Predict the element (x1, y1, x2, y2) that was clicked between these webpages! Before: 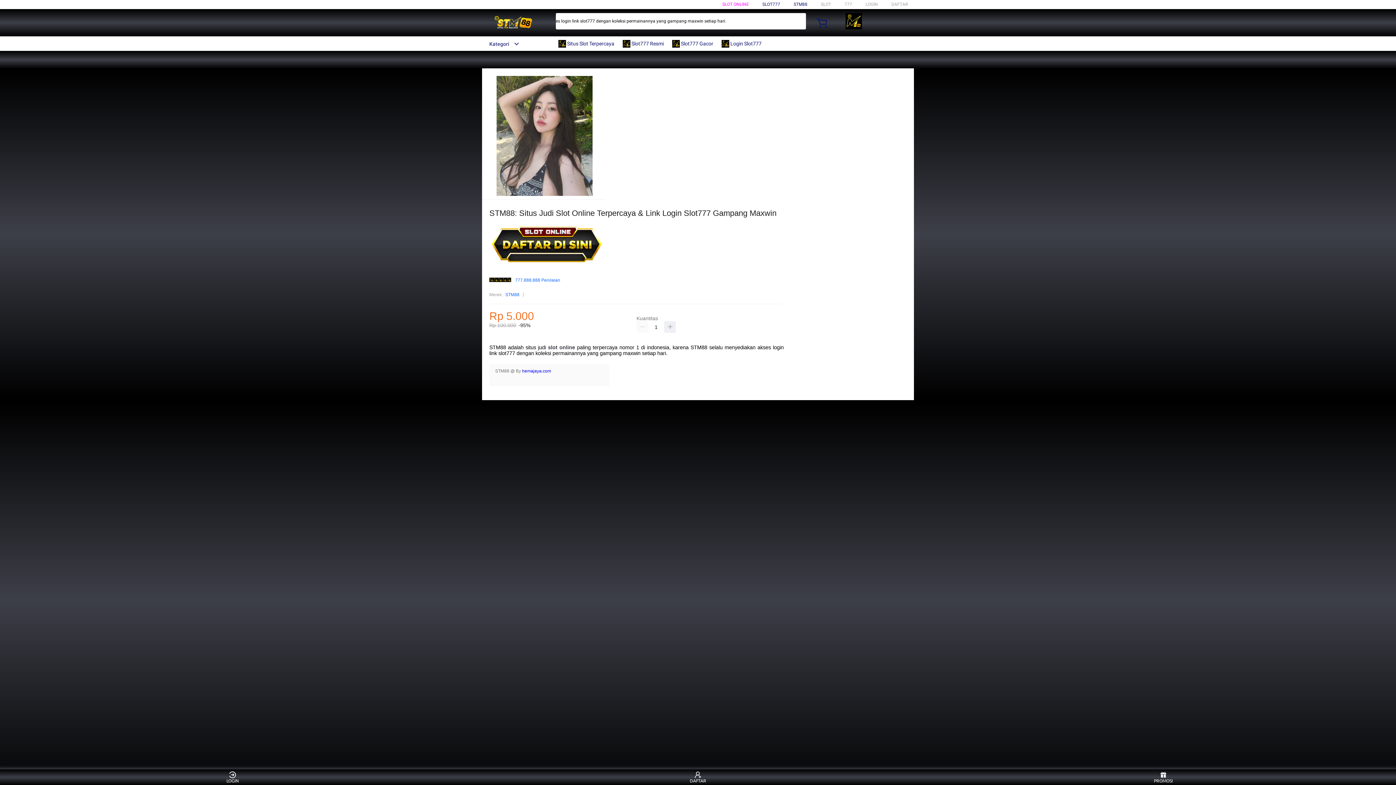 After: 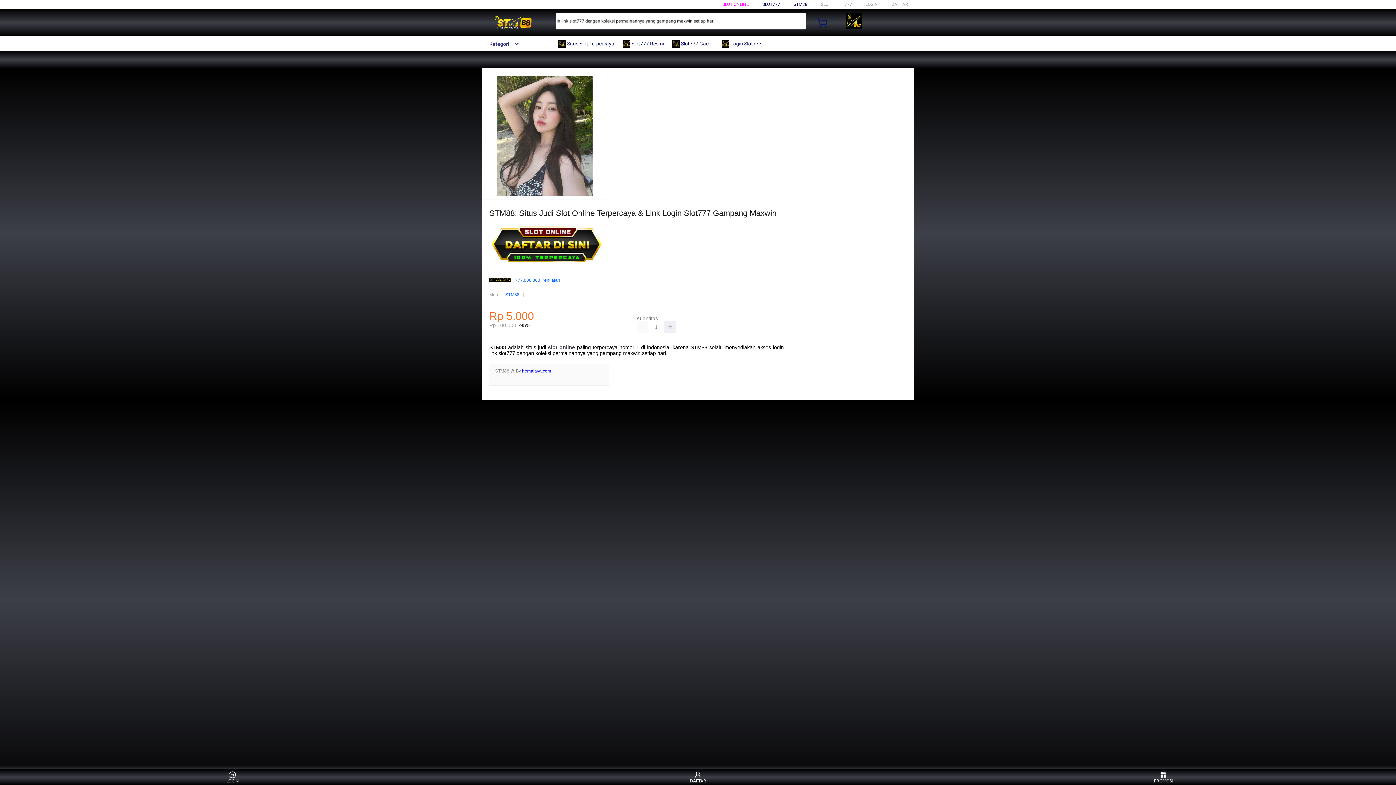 Action: bbox: (622, 36, 667, 50) label:  Slot777 Resmi